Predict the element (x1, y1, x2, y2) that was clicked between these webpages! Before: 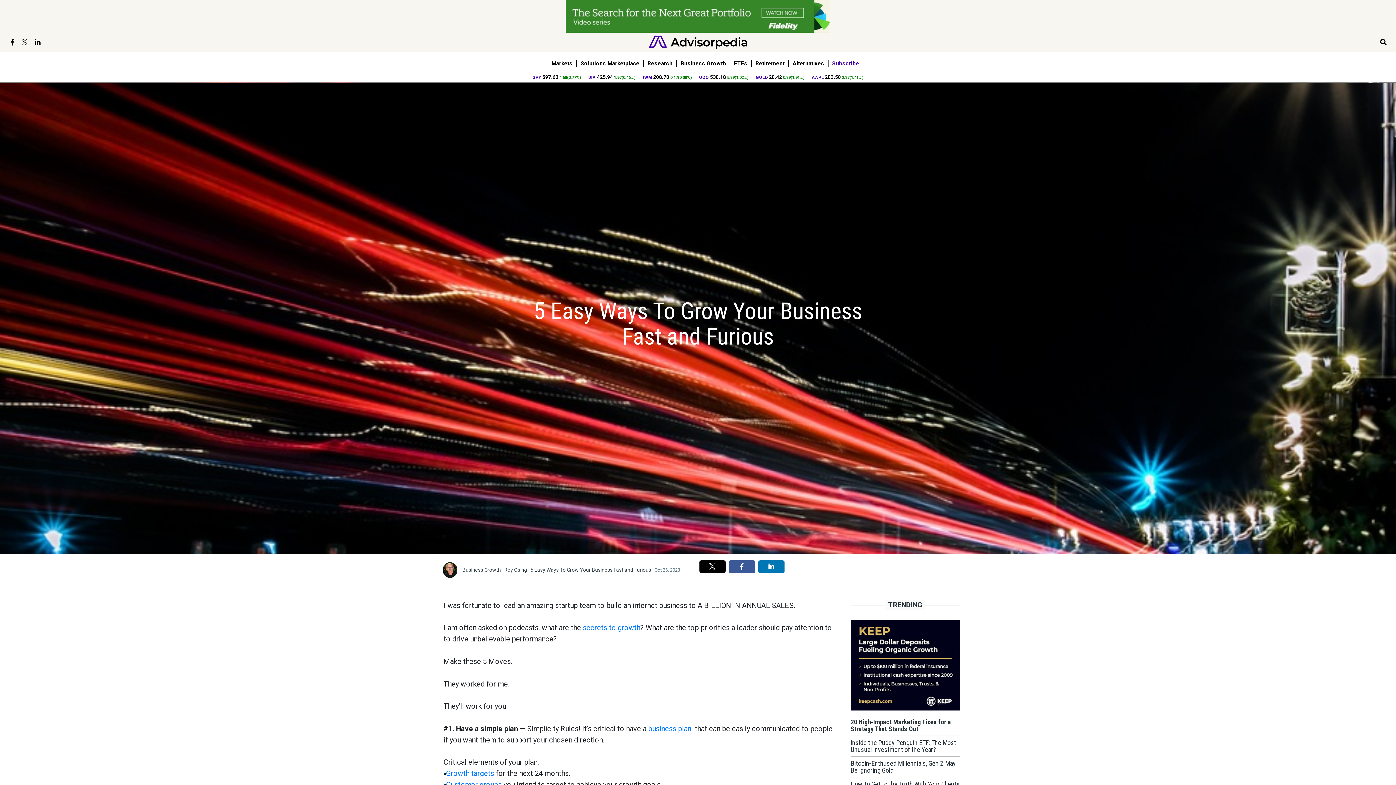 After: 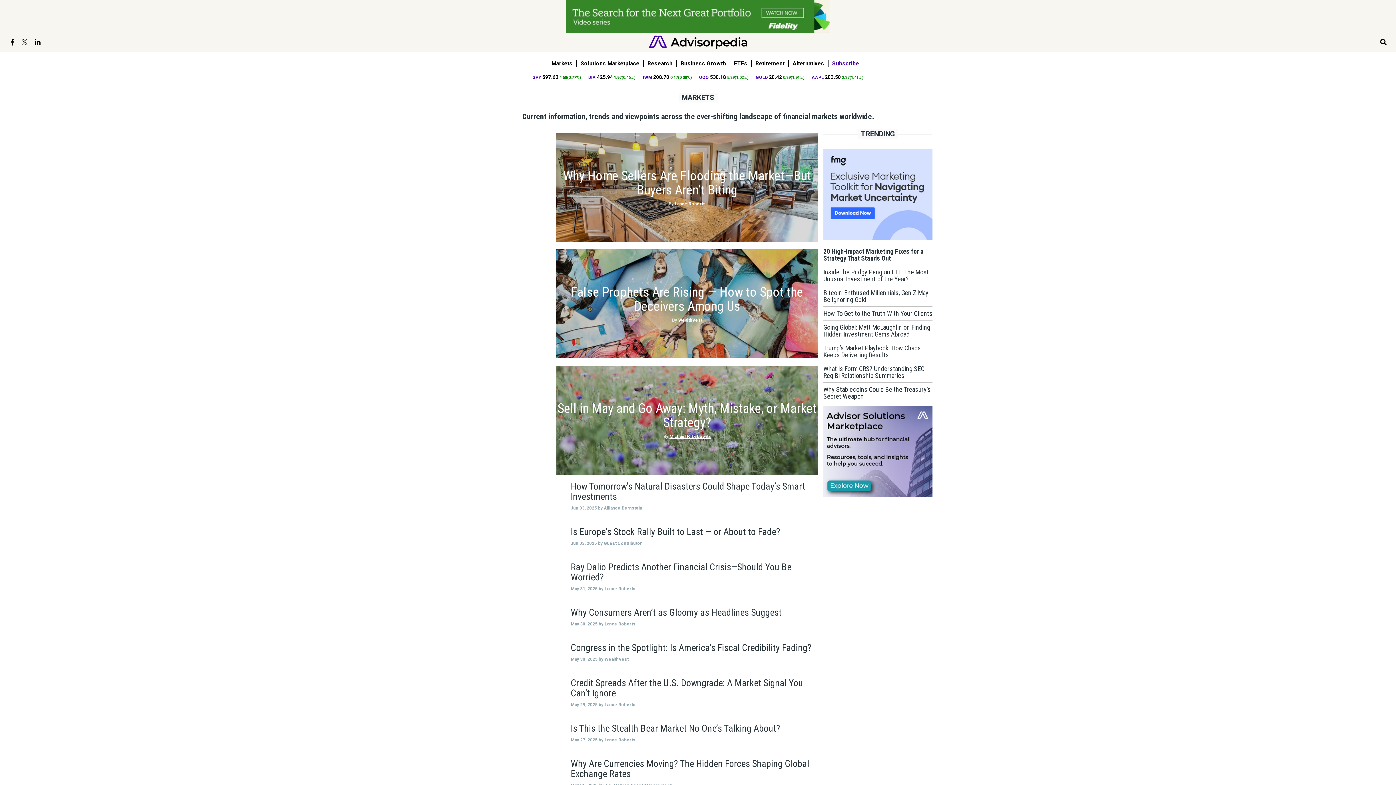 Action: label: Markets bbox: (548, 60, 577, 66)